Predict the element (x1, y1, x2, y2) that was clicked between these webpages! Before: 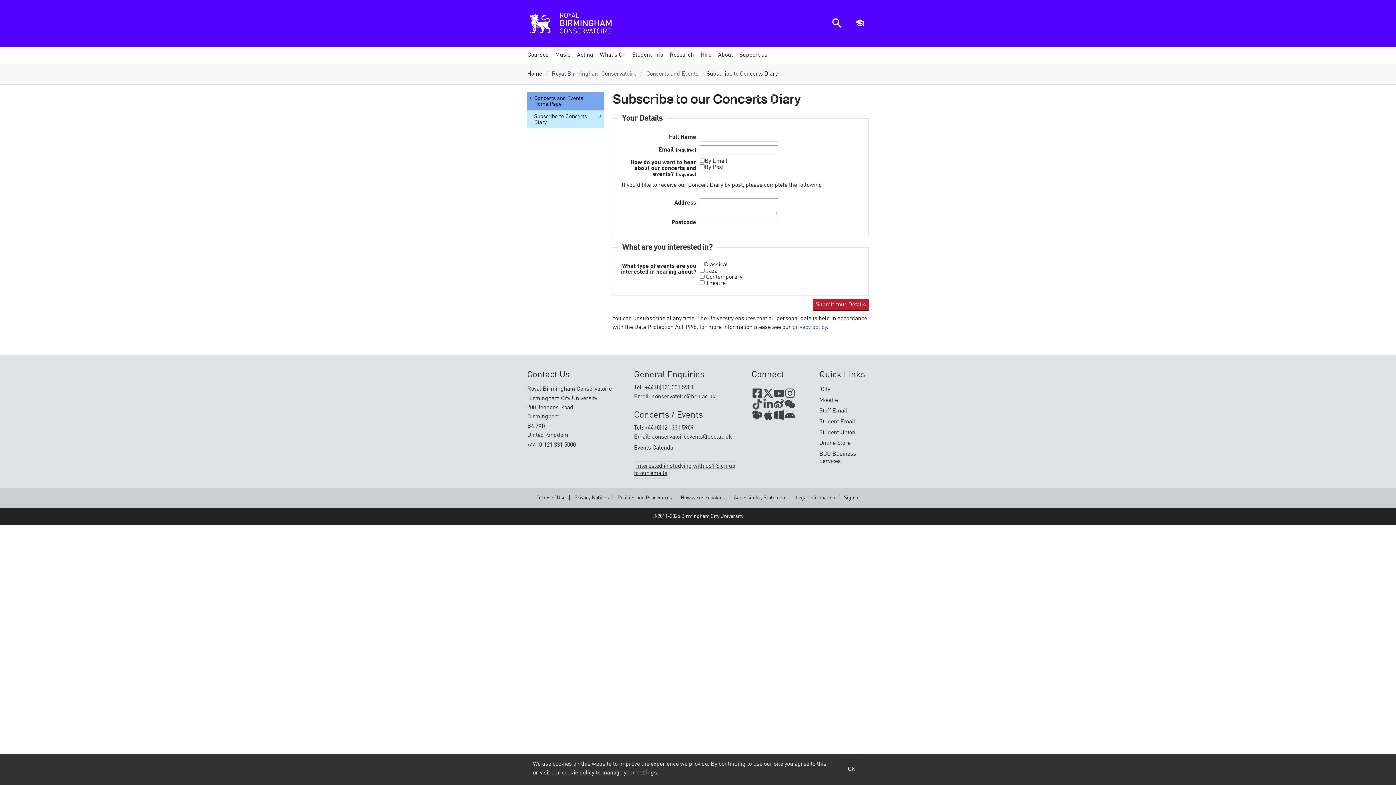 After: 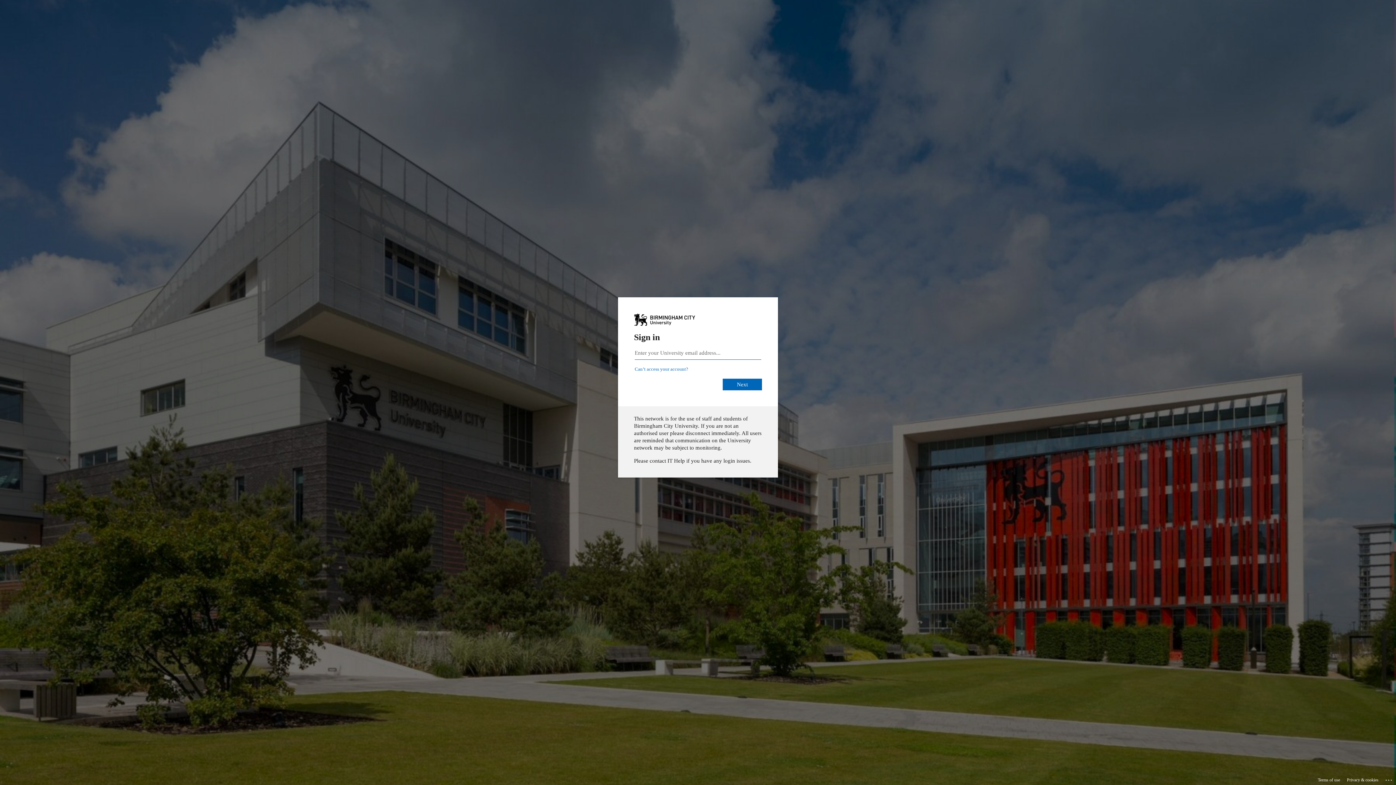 Action: bbox: (840, 495, 859, 500) label: Sign in